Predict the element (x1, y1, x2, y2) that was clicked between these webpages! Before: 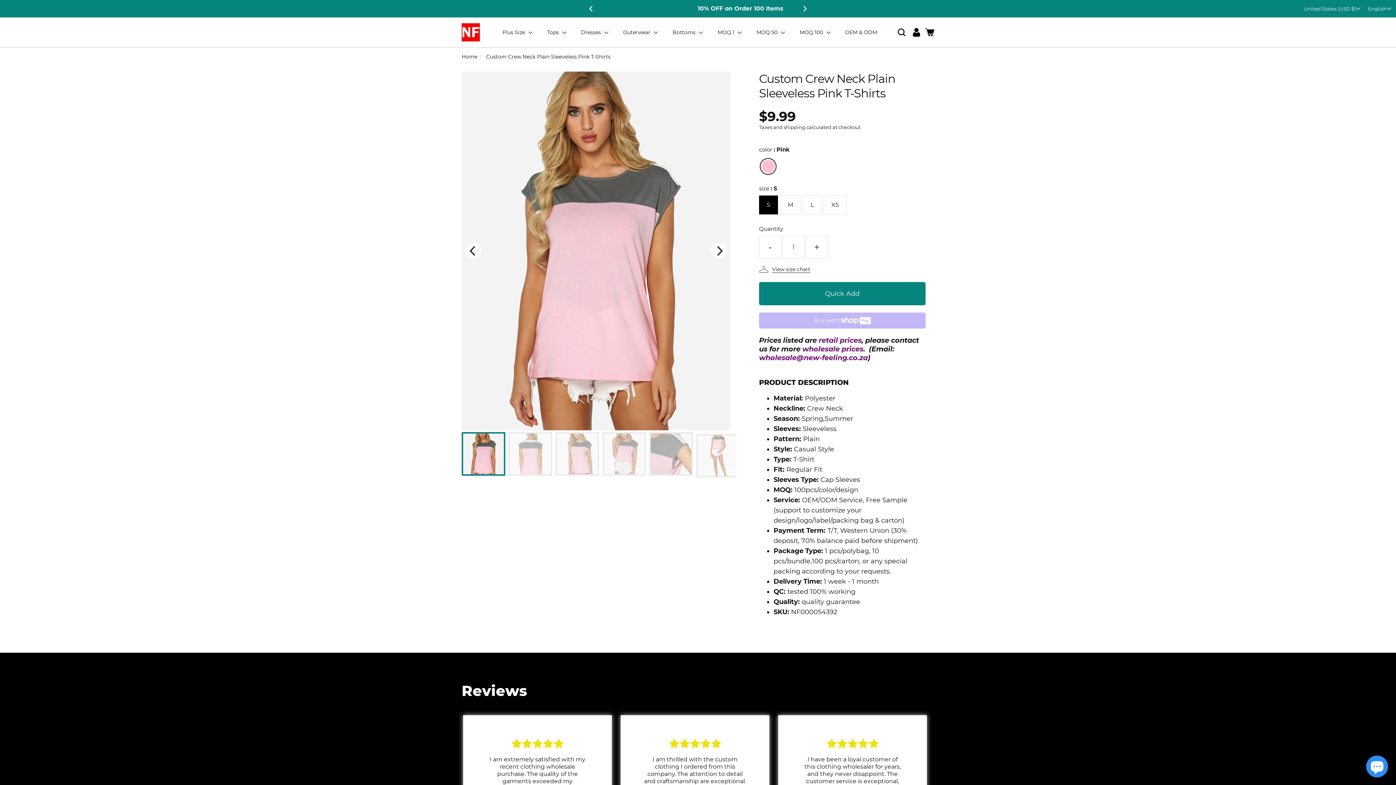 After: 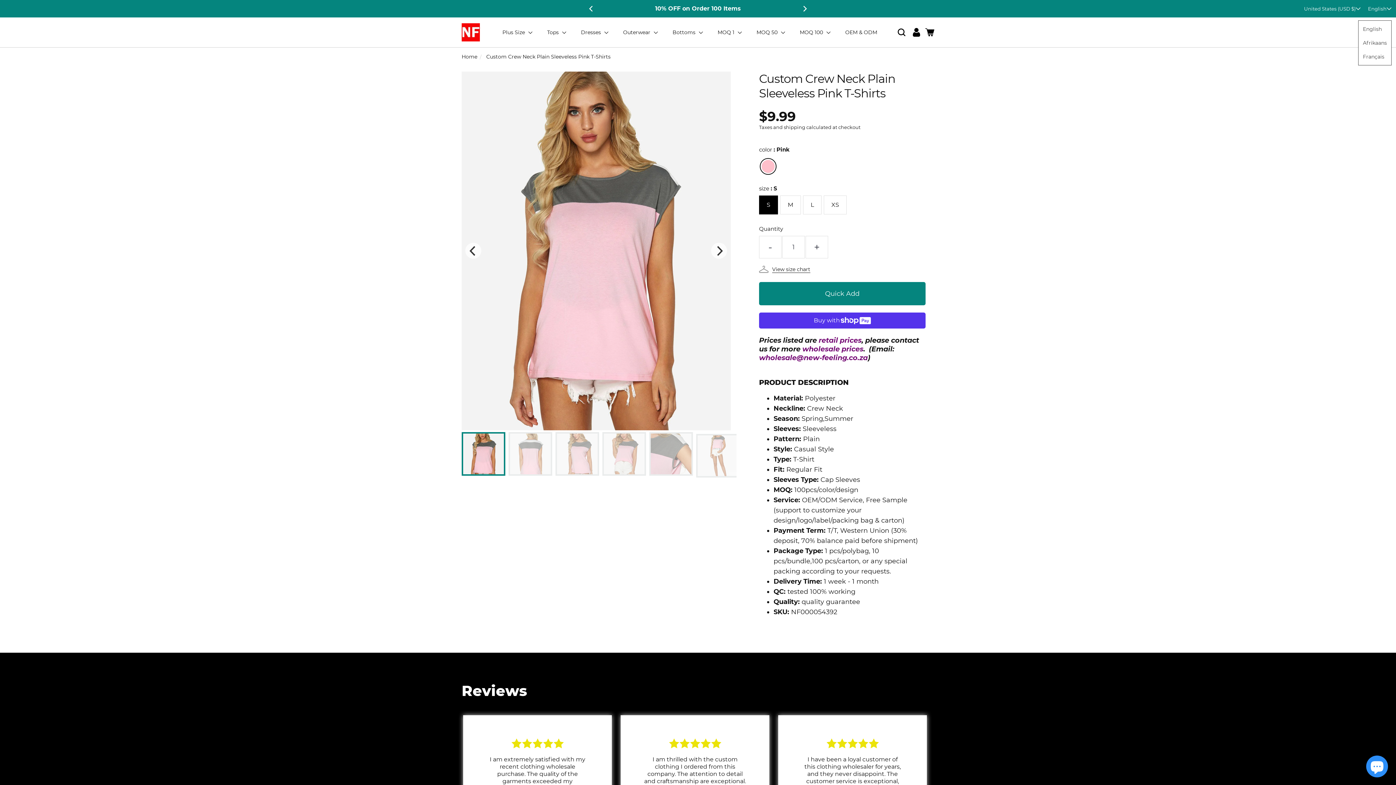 Action: label: English bbox: (1368, 0, 1392, 16)